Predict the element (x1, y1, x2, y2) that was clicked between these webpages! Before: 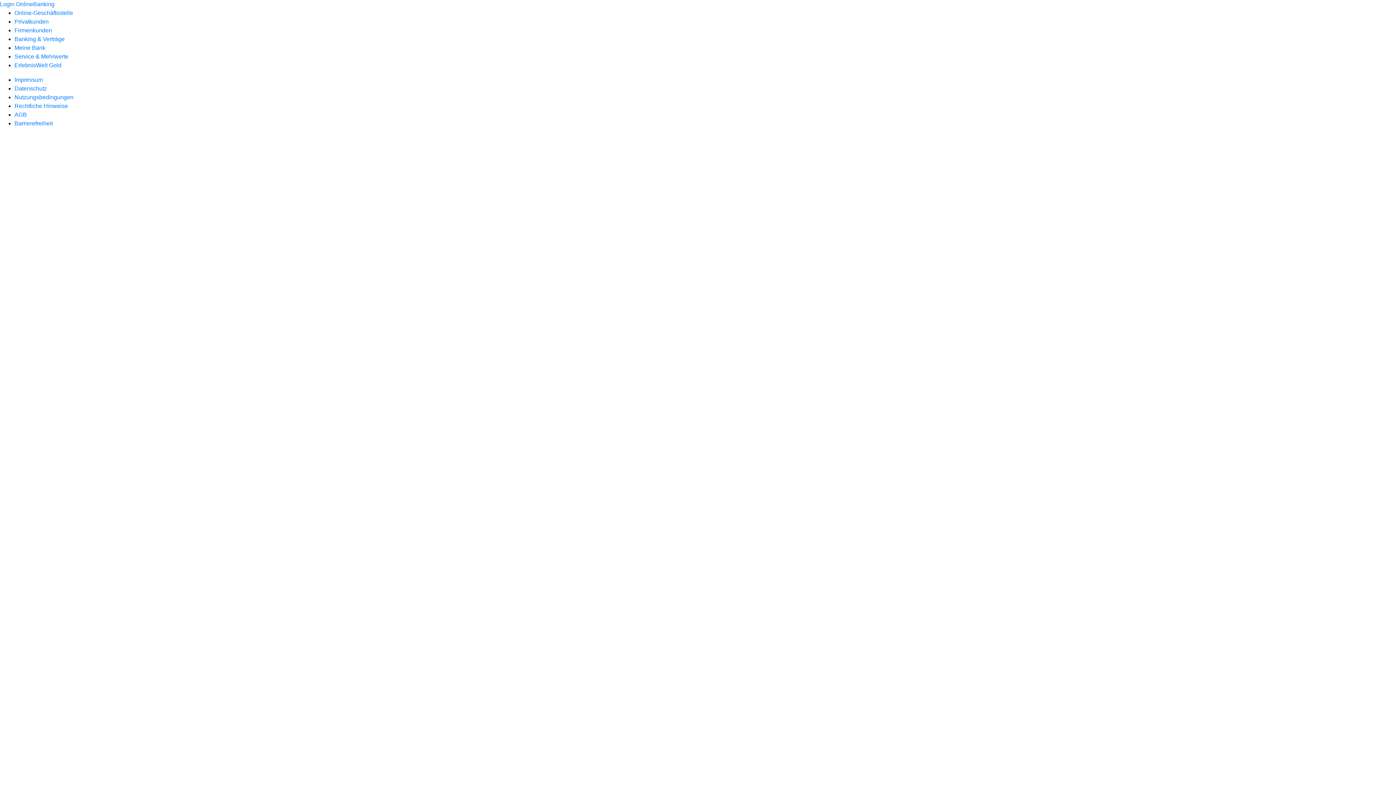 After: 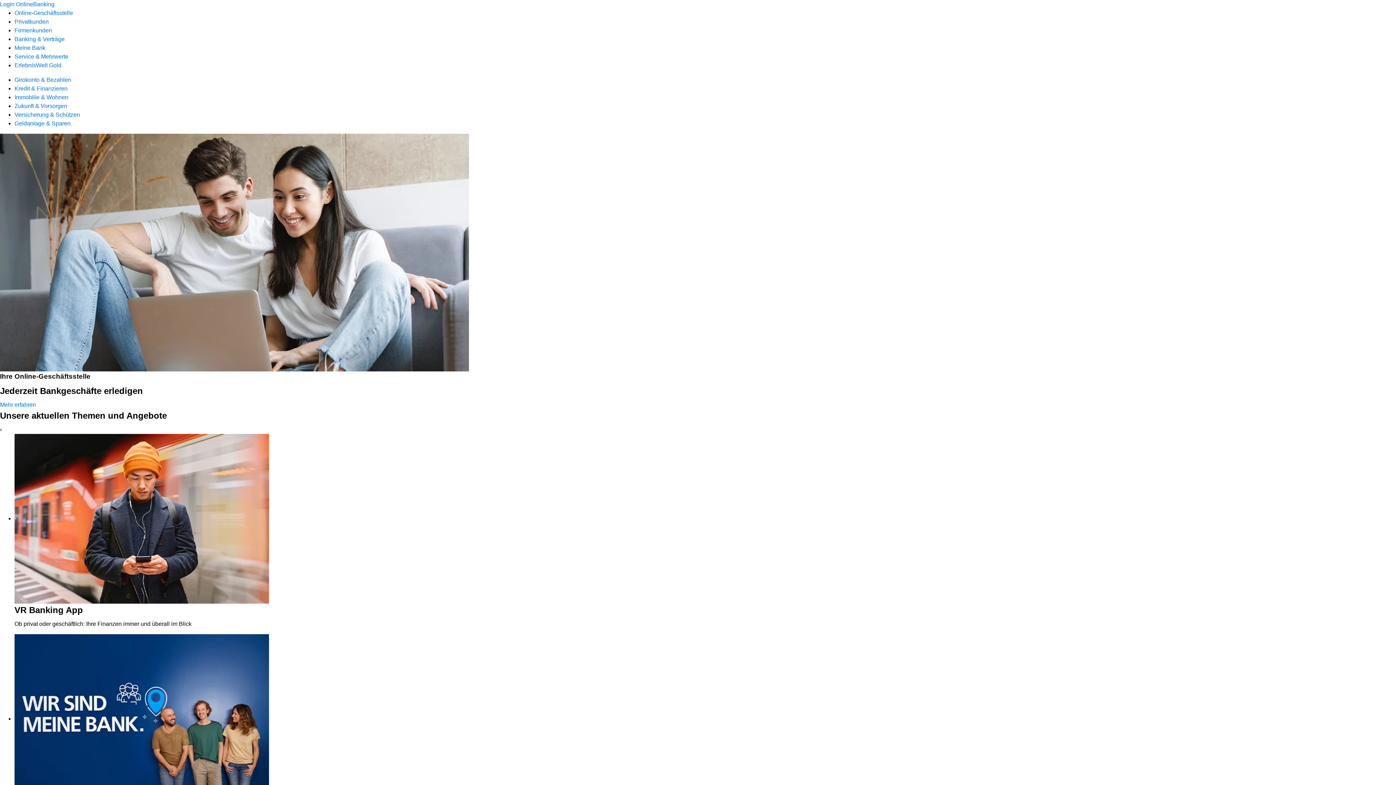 Action: label: Privatkunden bbox: (14, 18, 48, 24)